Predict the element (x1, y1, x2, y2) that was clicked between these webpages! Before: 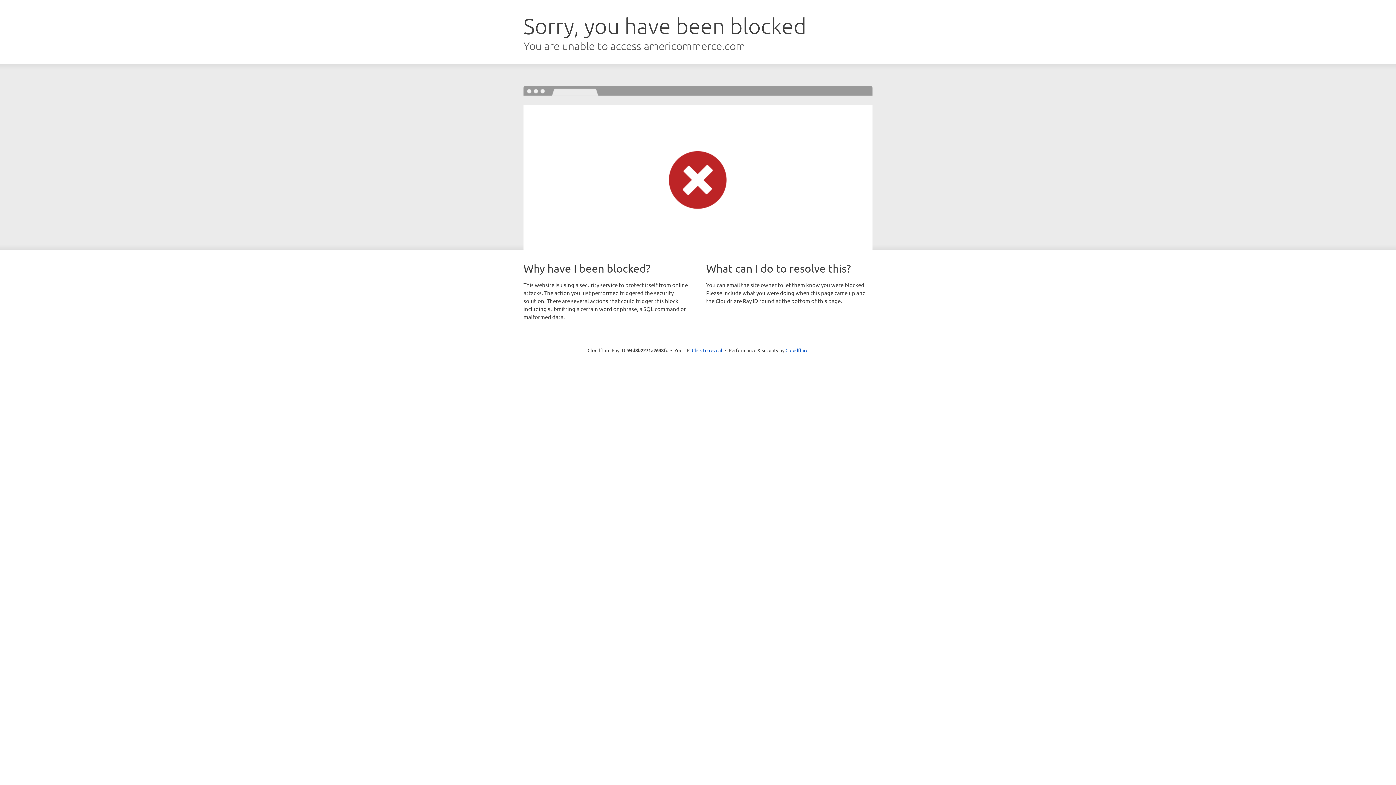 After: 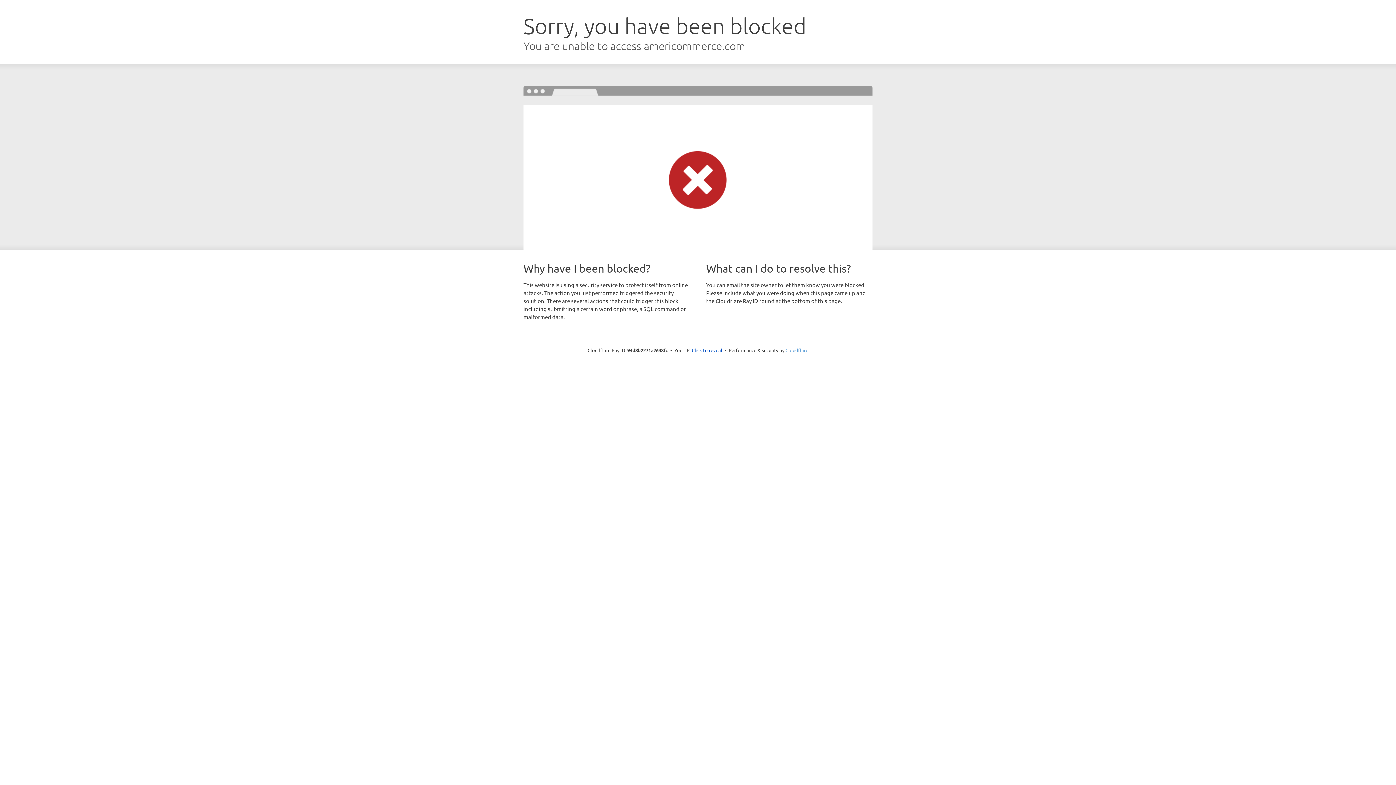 Action: label: Cloudflare bbox: (785, 347, 808, 353)